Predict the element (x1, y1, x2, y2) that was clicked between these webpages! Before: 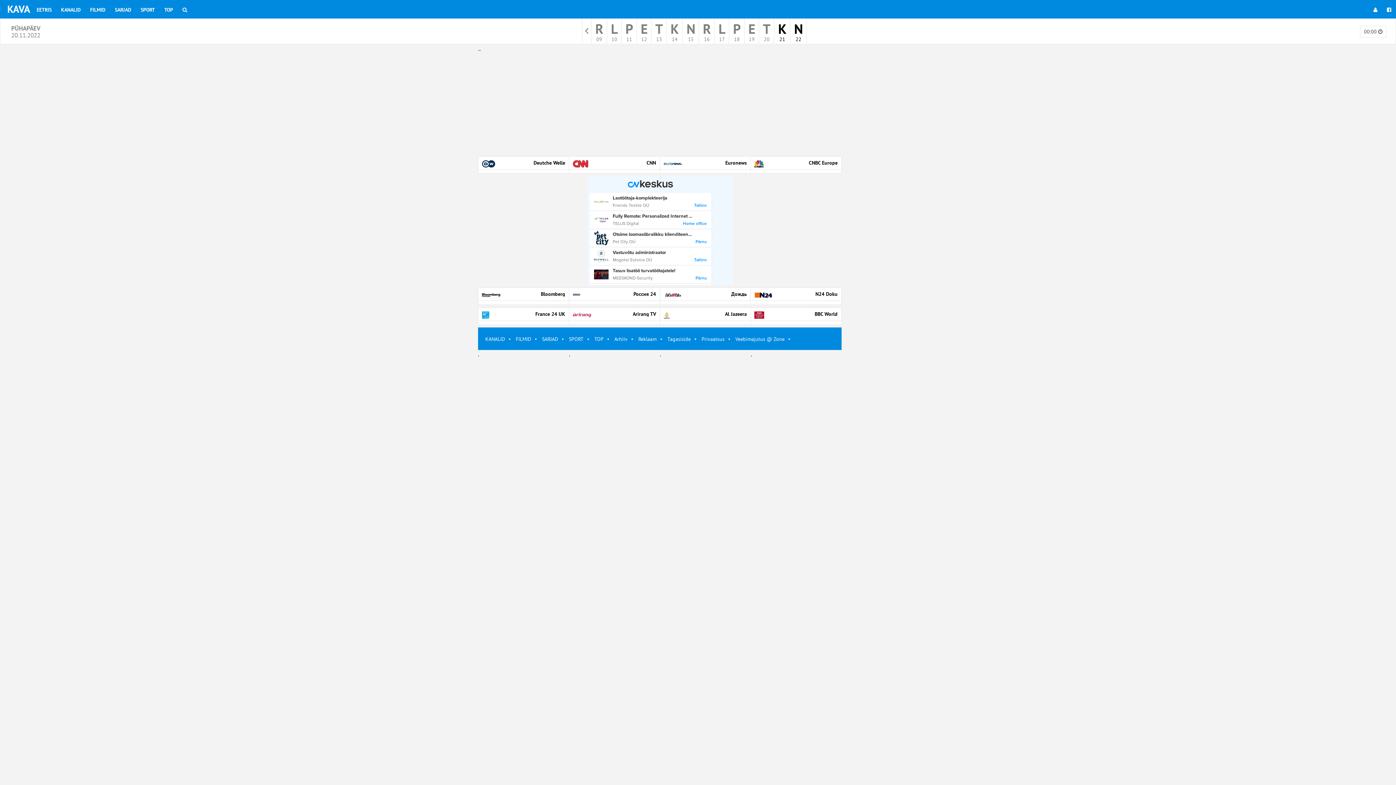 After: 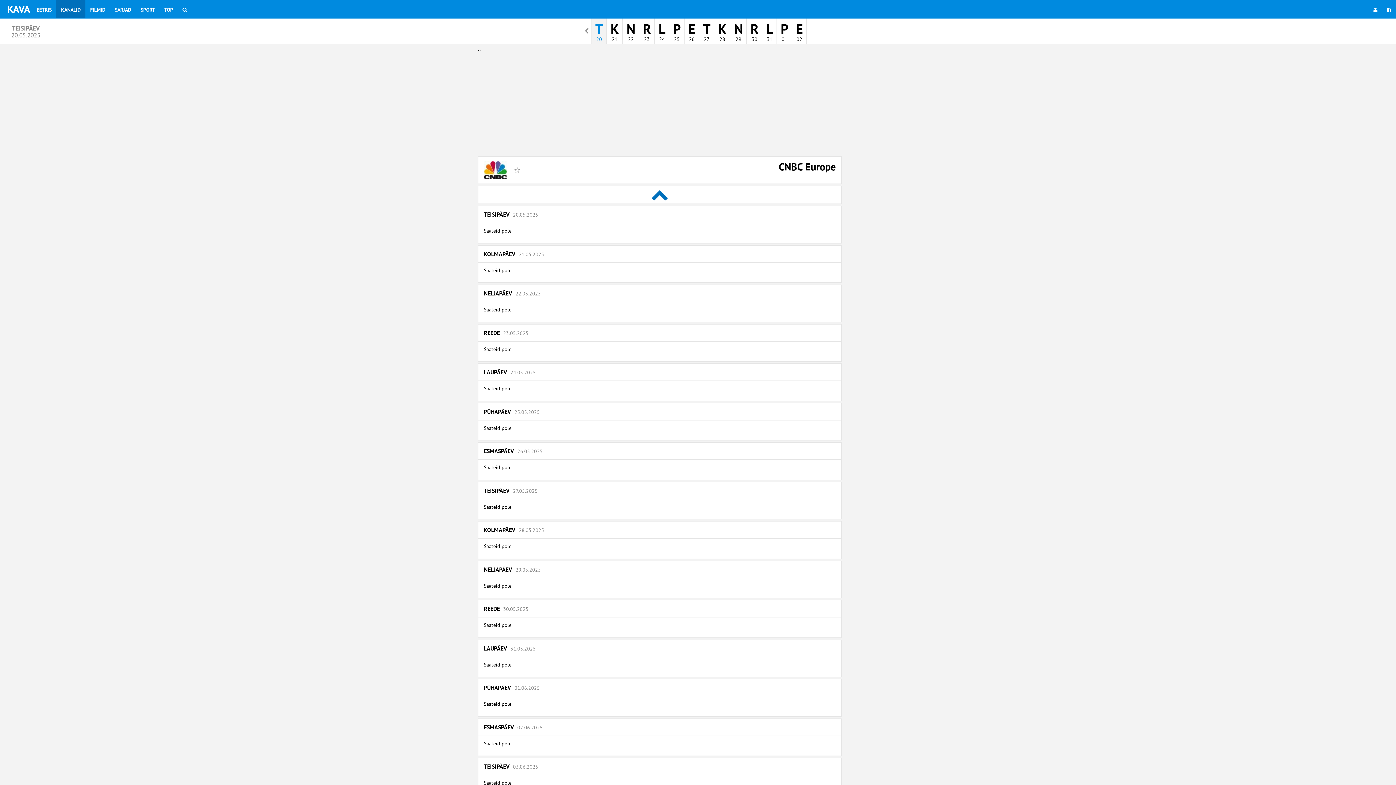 Action: label: CNBC Europe bbox: (751, 156, 841, 171)